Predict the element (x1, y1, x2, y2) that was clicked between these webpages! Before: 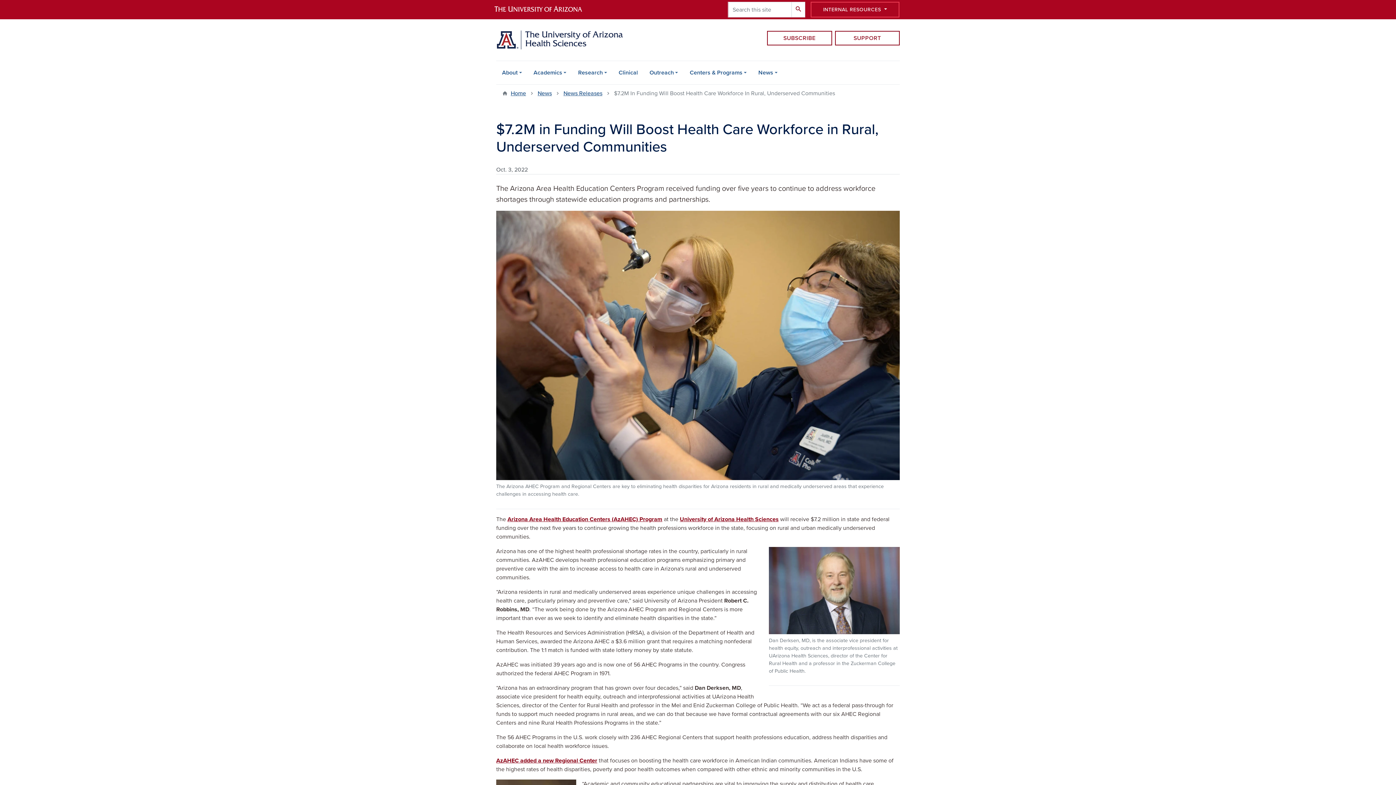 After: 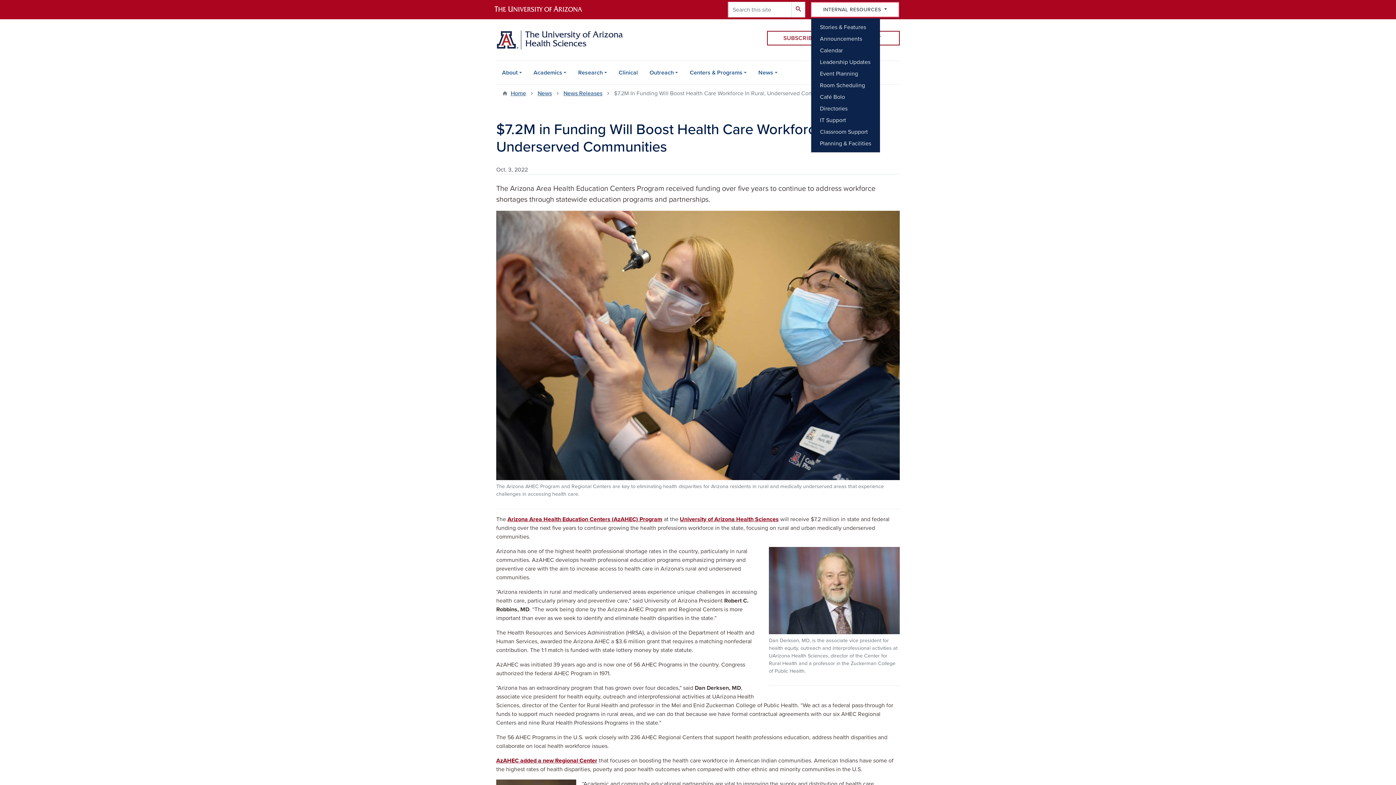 Action: label: INTERNAL RESOURCES  bbox: (811, 1, 899, 17)